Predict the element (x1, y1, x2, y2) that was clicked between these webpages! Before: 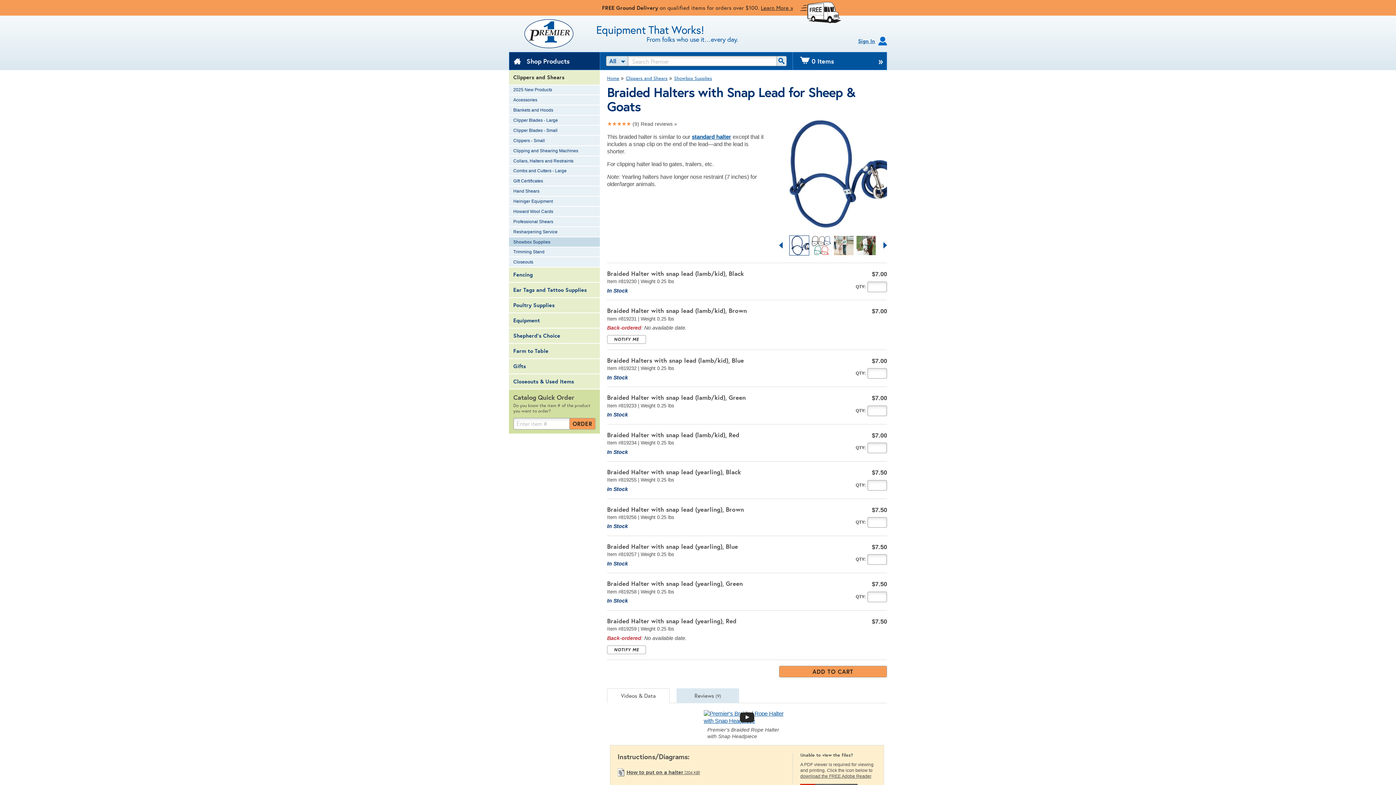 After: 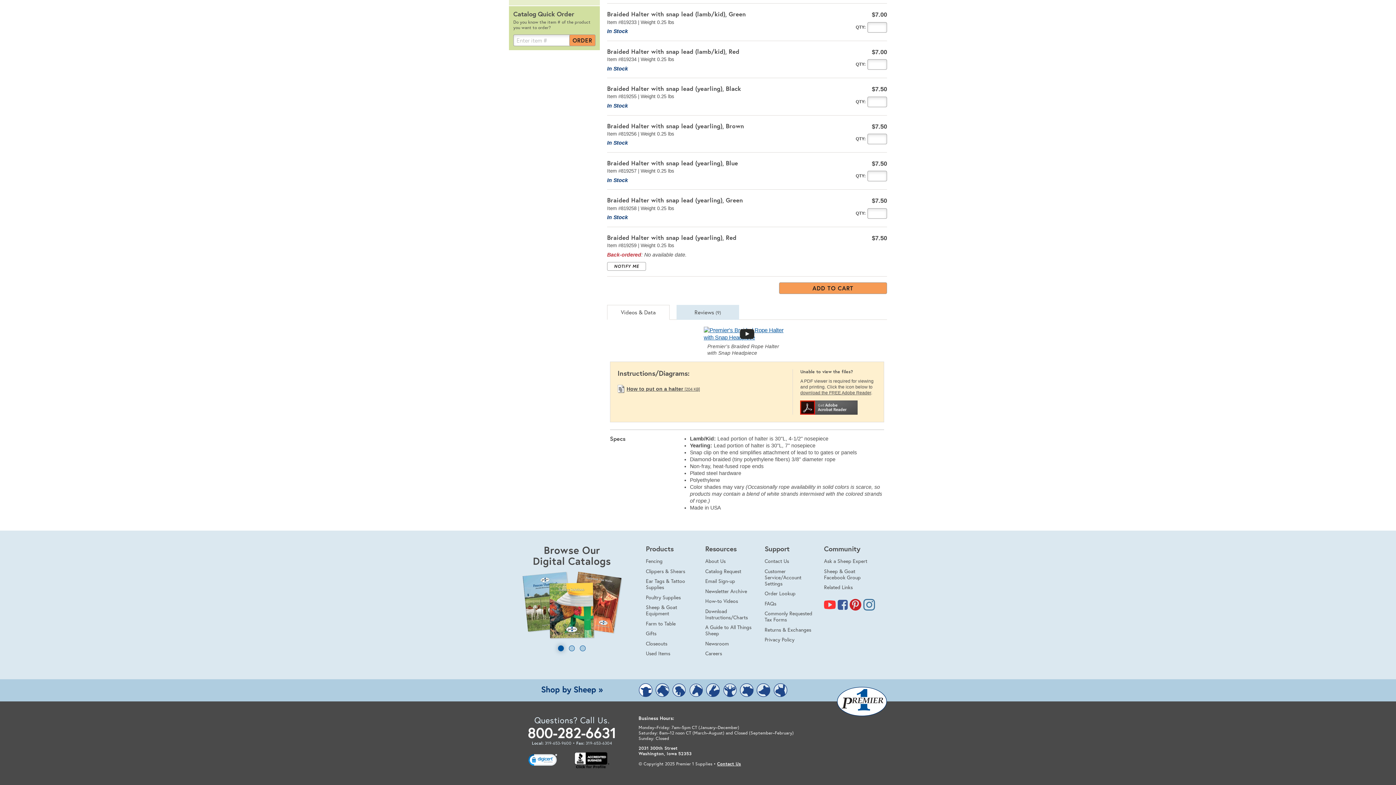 Action: bbox: (607, 688, 669, 703) label: Videos & Data